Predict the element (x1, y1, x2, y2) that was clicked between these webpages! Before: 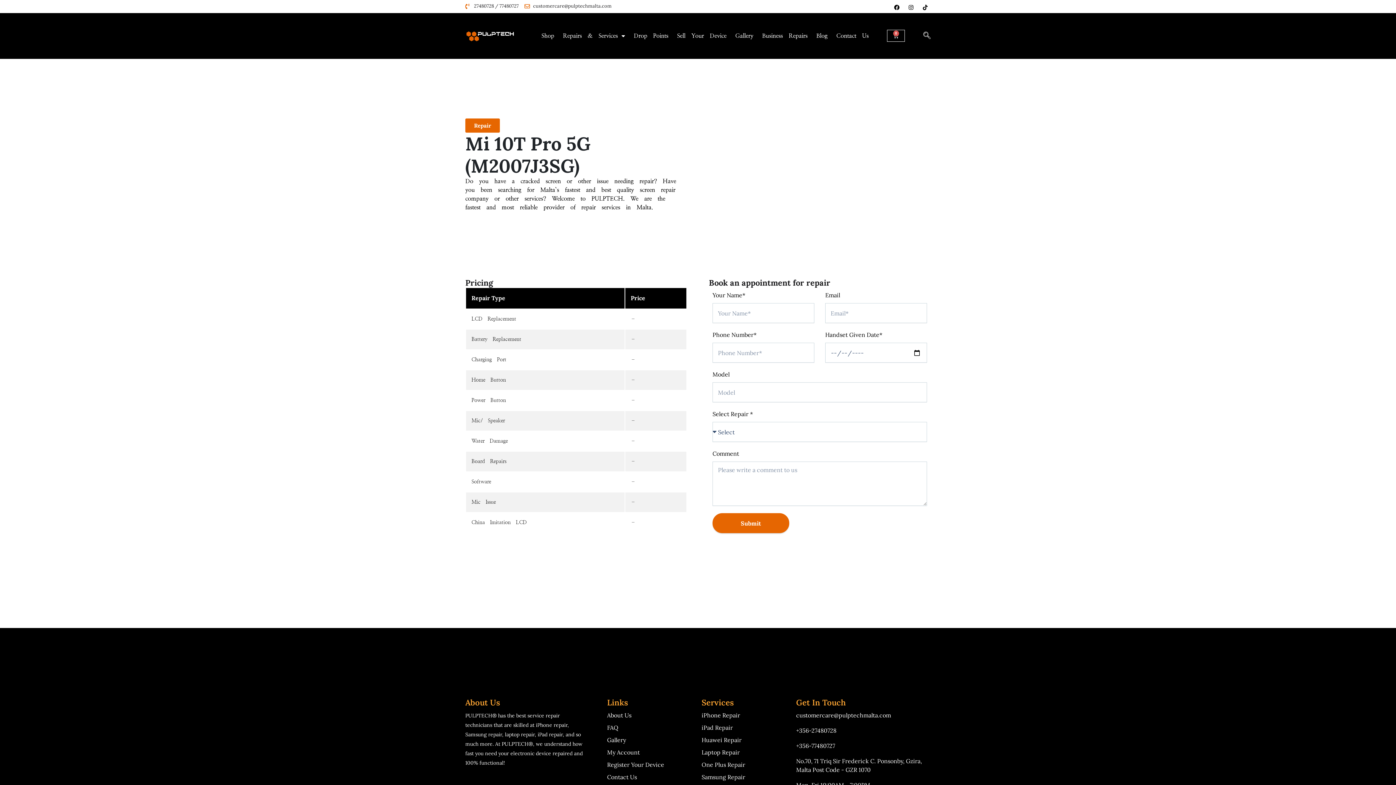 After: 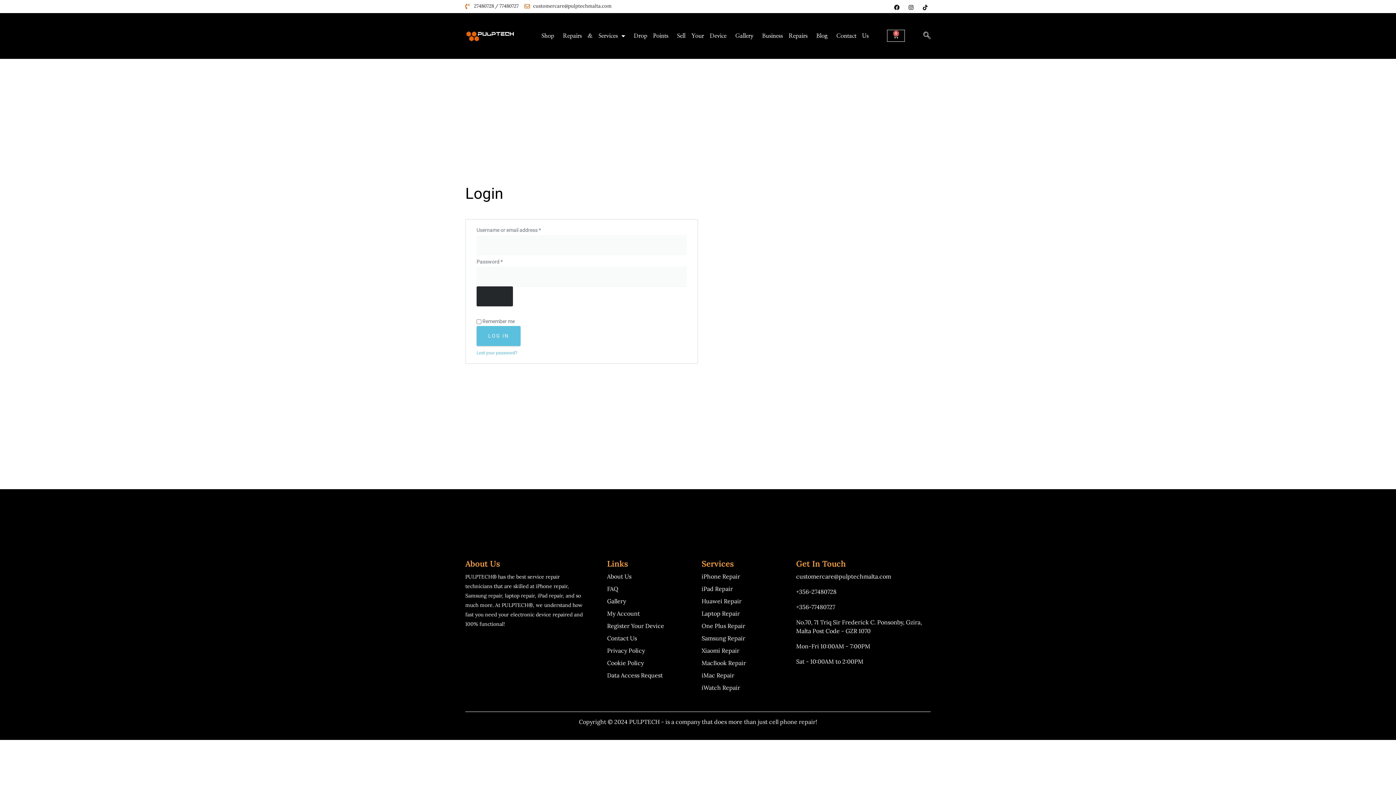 Action: label: My Account bbox: (607, 748, 694, 757)